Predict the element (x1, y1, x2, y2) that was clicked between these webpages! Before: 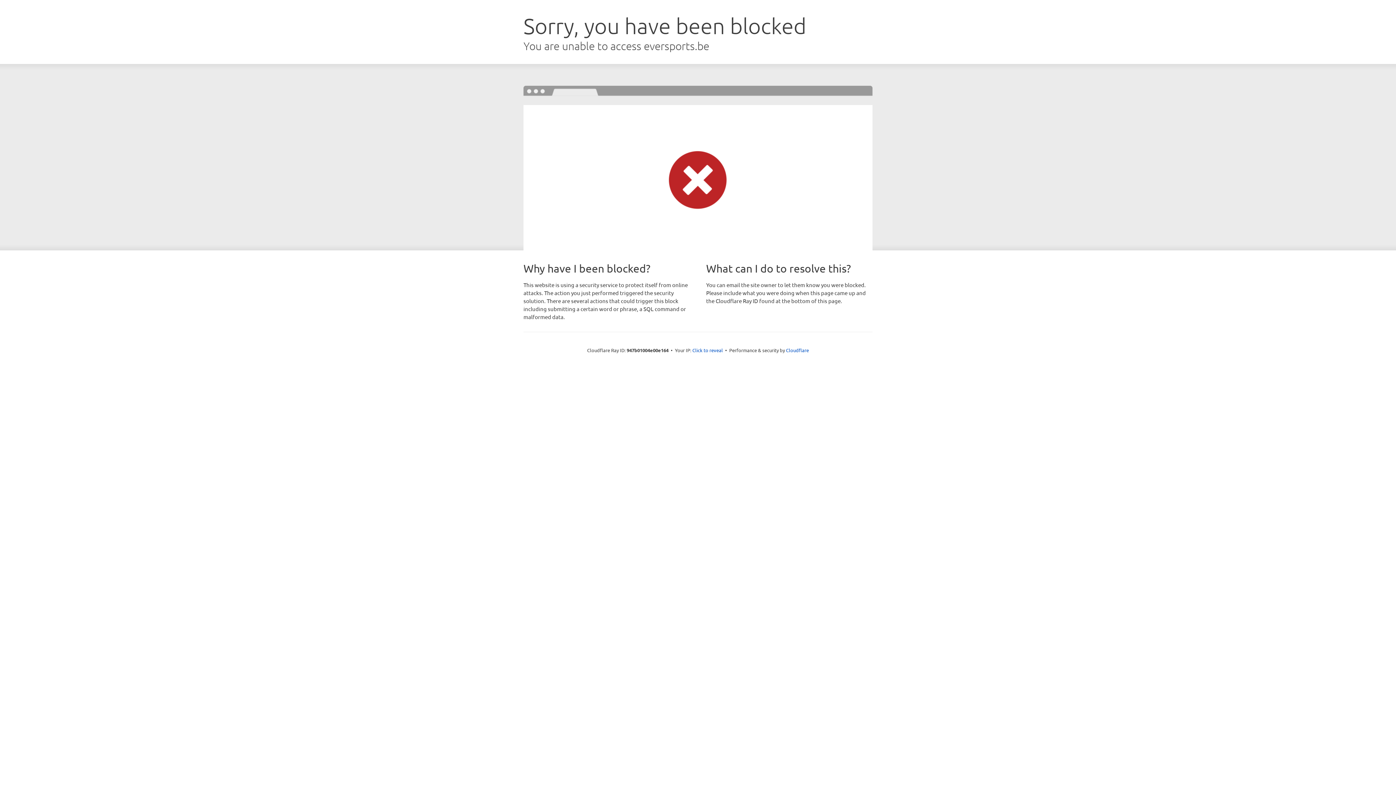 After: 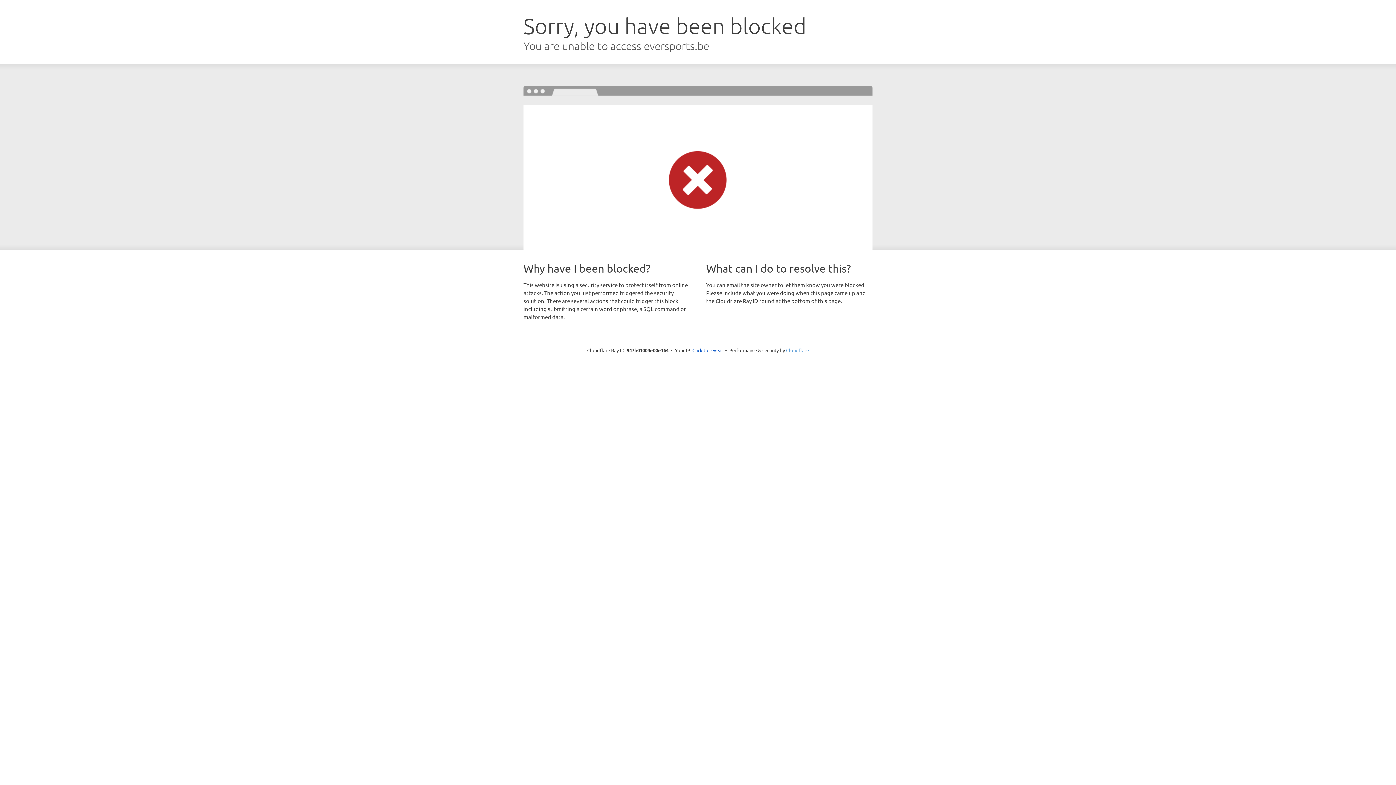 Action: label: Cloudflare bbox: (786, 347, 809, 353)